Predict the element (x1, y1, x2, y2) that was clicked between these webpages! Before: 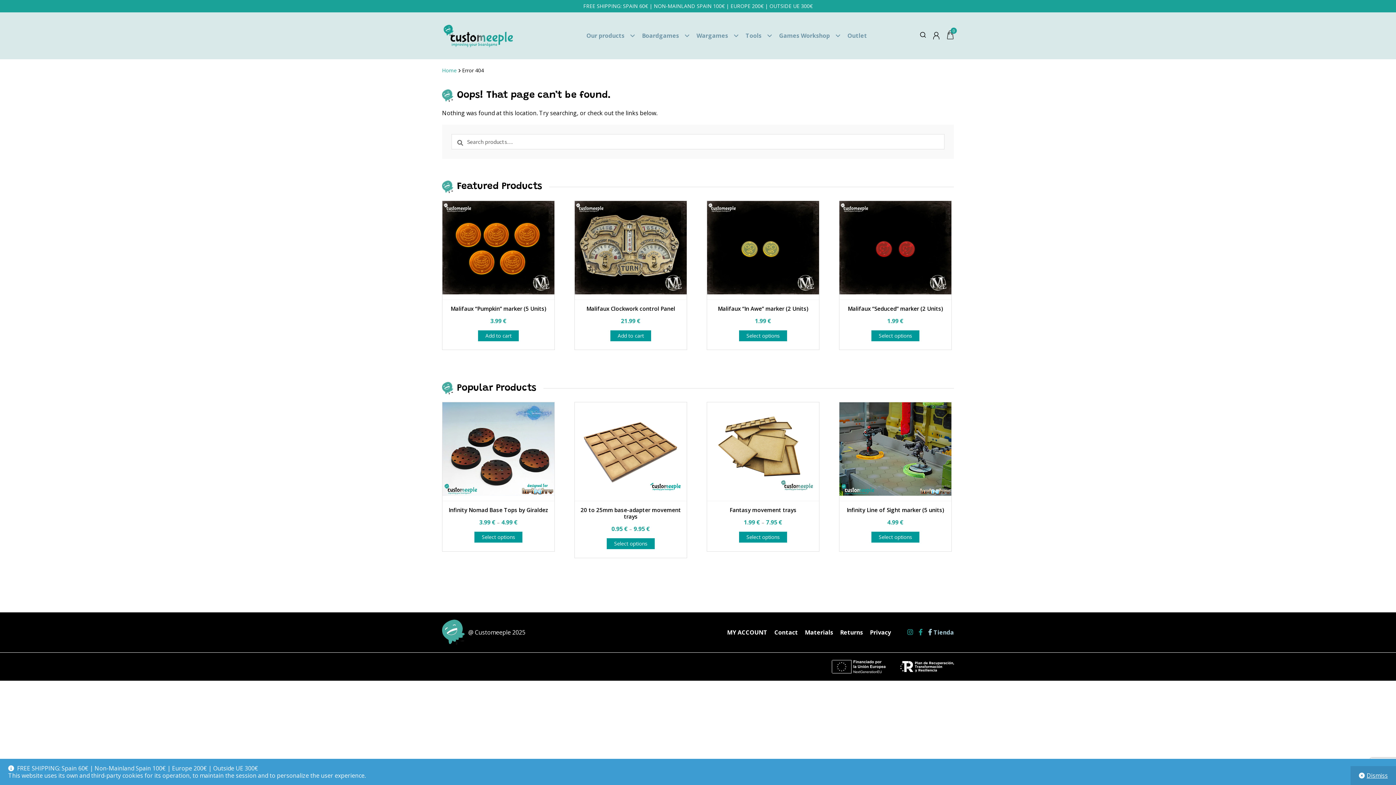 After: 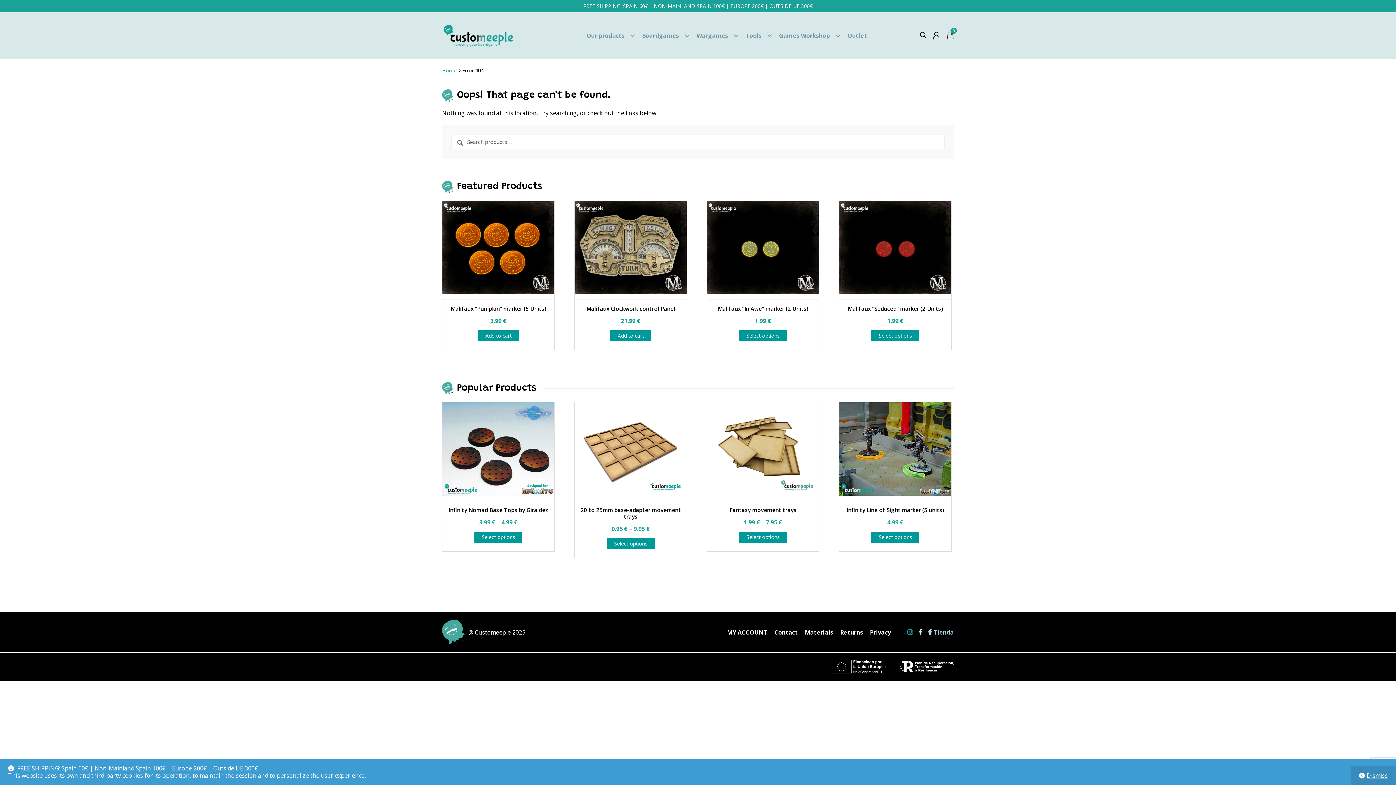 Action: bbox: (918, 629, 922, 636)